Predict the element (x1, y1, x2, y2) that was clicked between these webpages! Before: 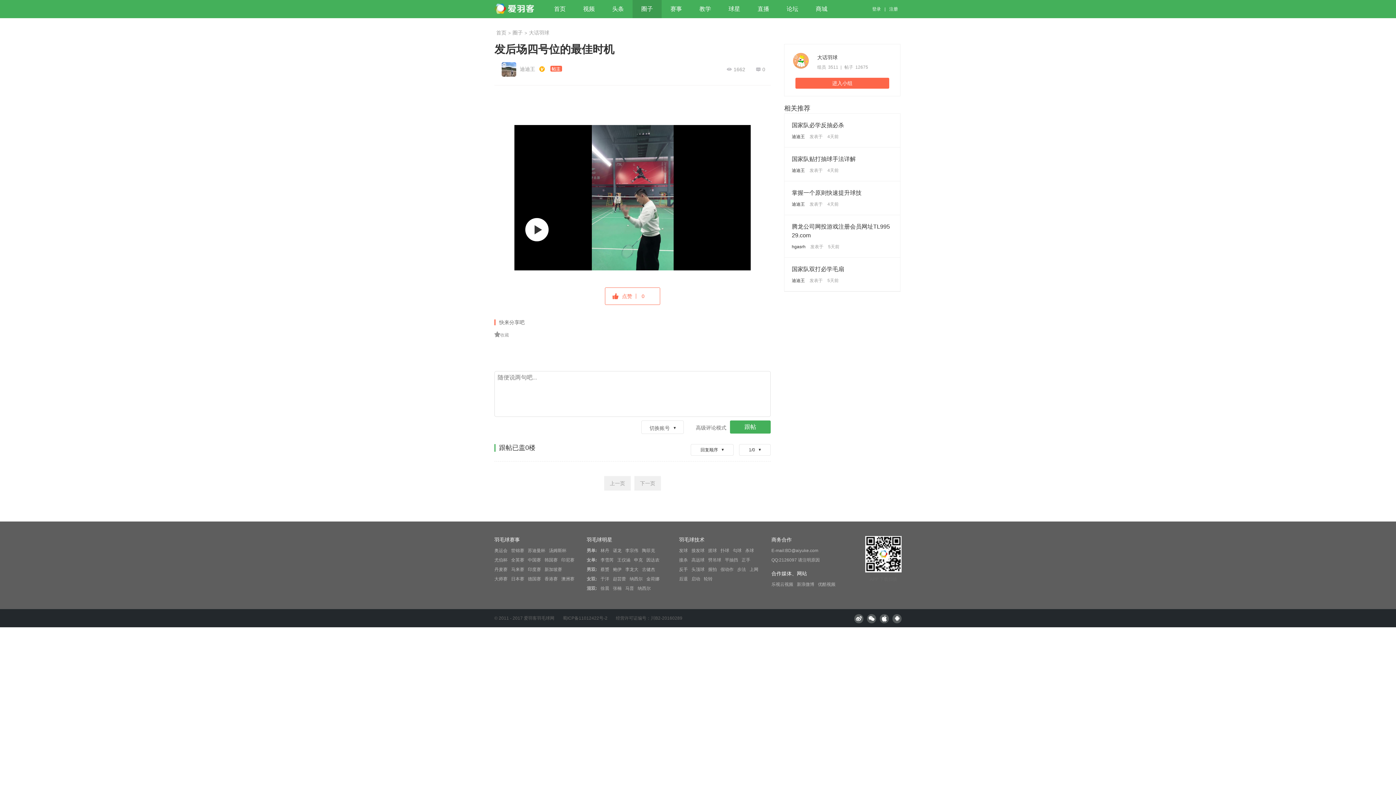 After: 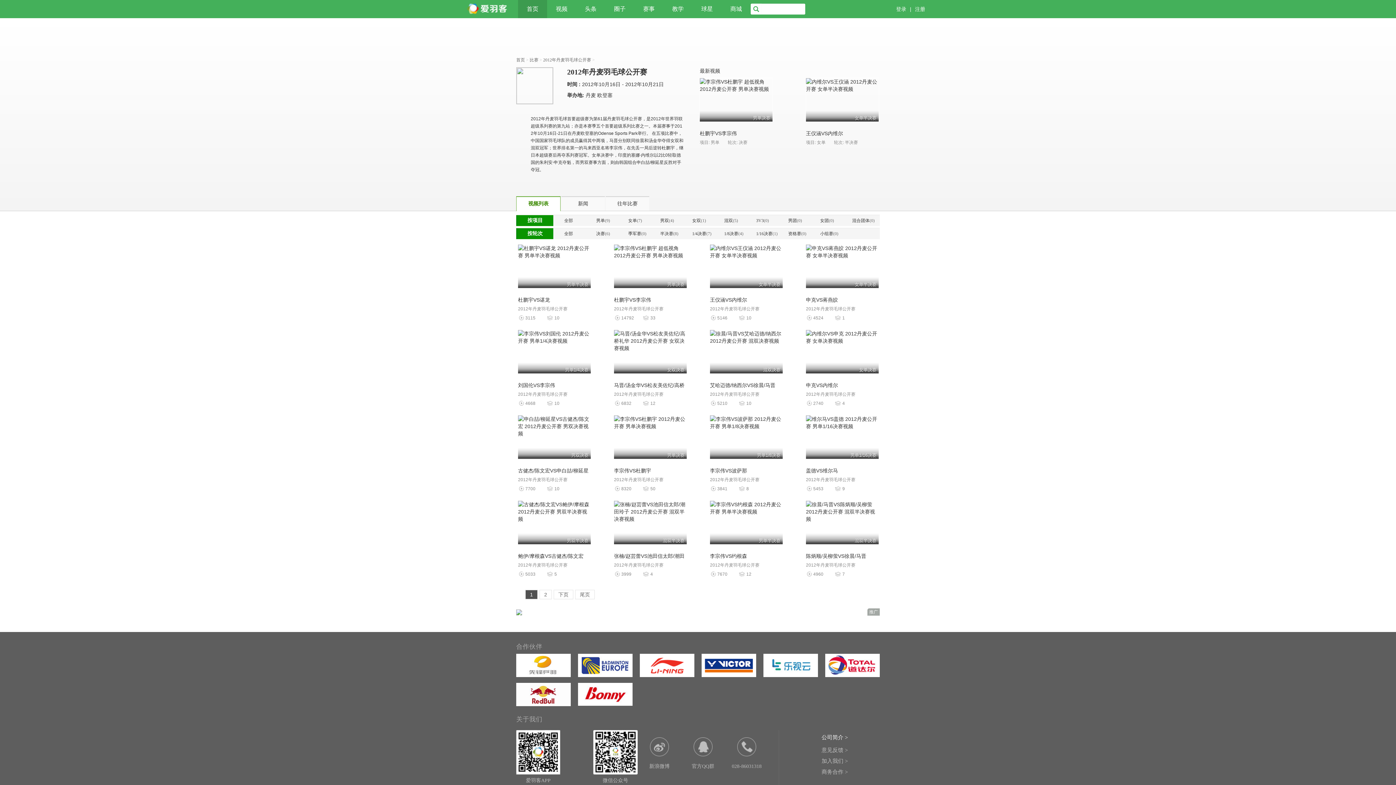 Action: bbox: (494, 566, 507, 573) label: 丹麦赛